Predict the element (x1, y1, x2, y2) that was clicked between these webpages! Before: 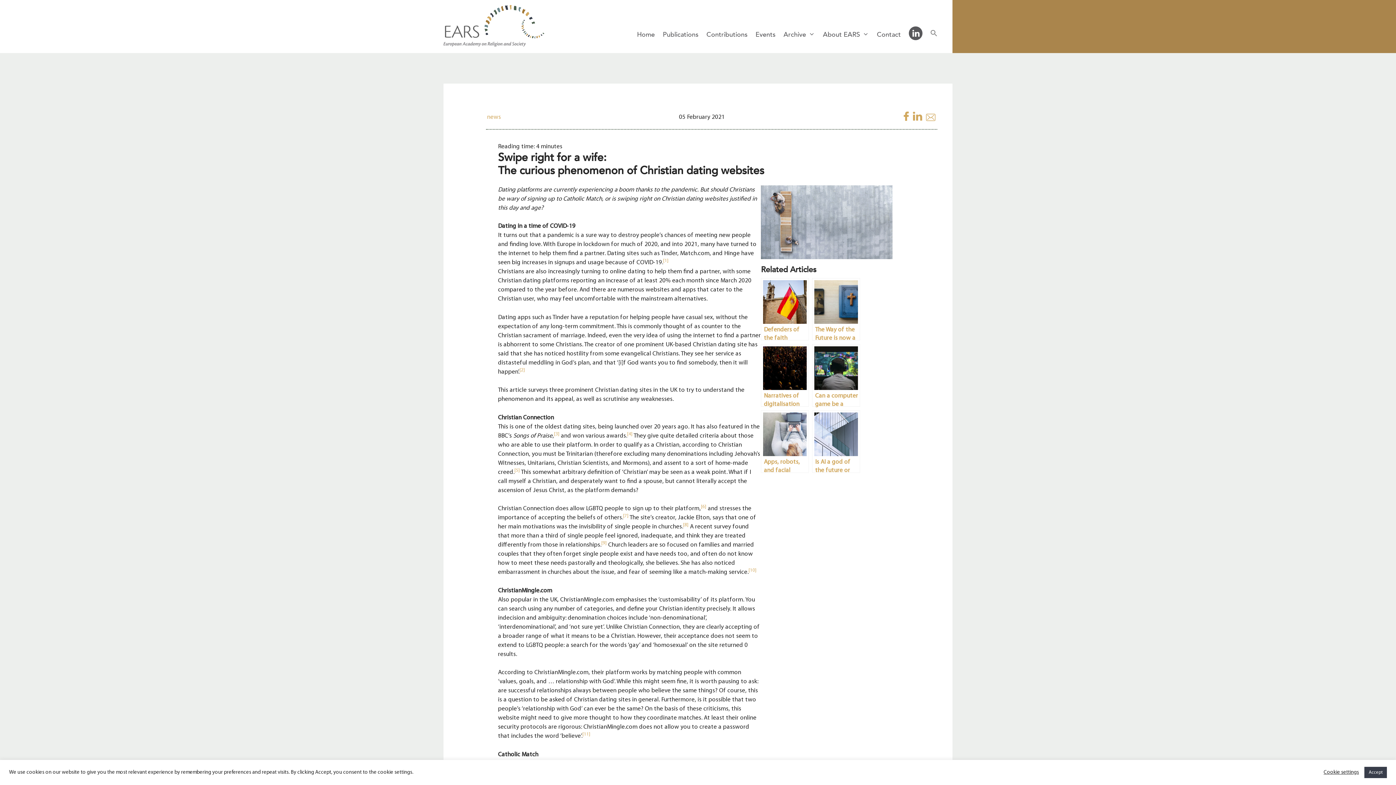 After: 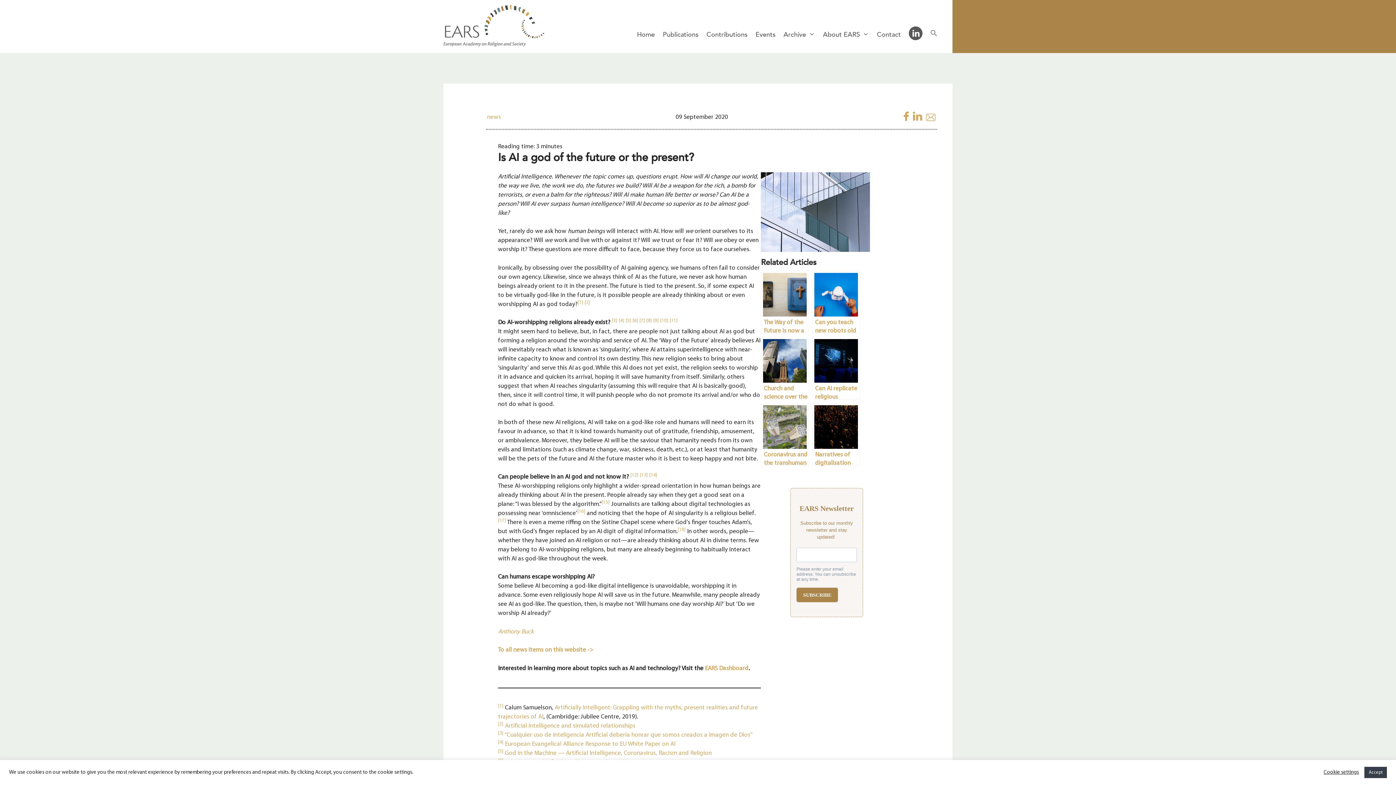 Action: label: Is AI a god of the future or the present? bbox: (812, 410, 860, 473)